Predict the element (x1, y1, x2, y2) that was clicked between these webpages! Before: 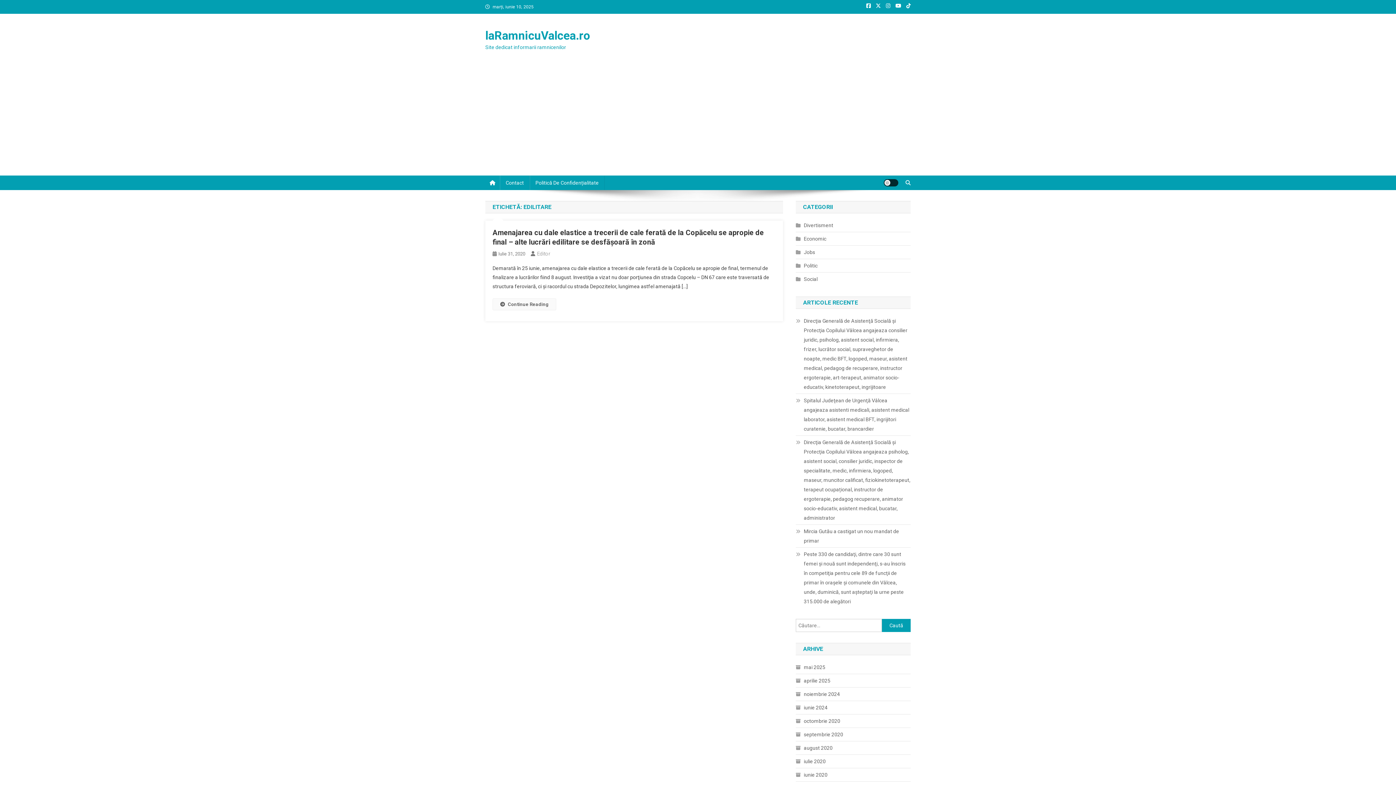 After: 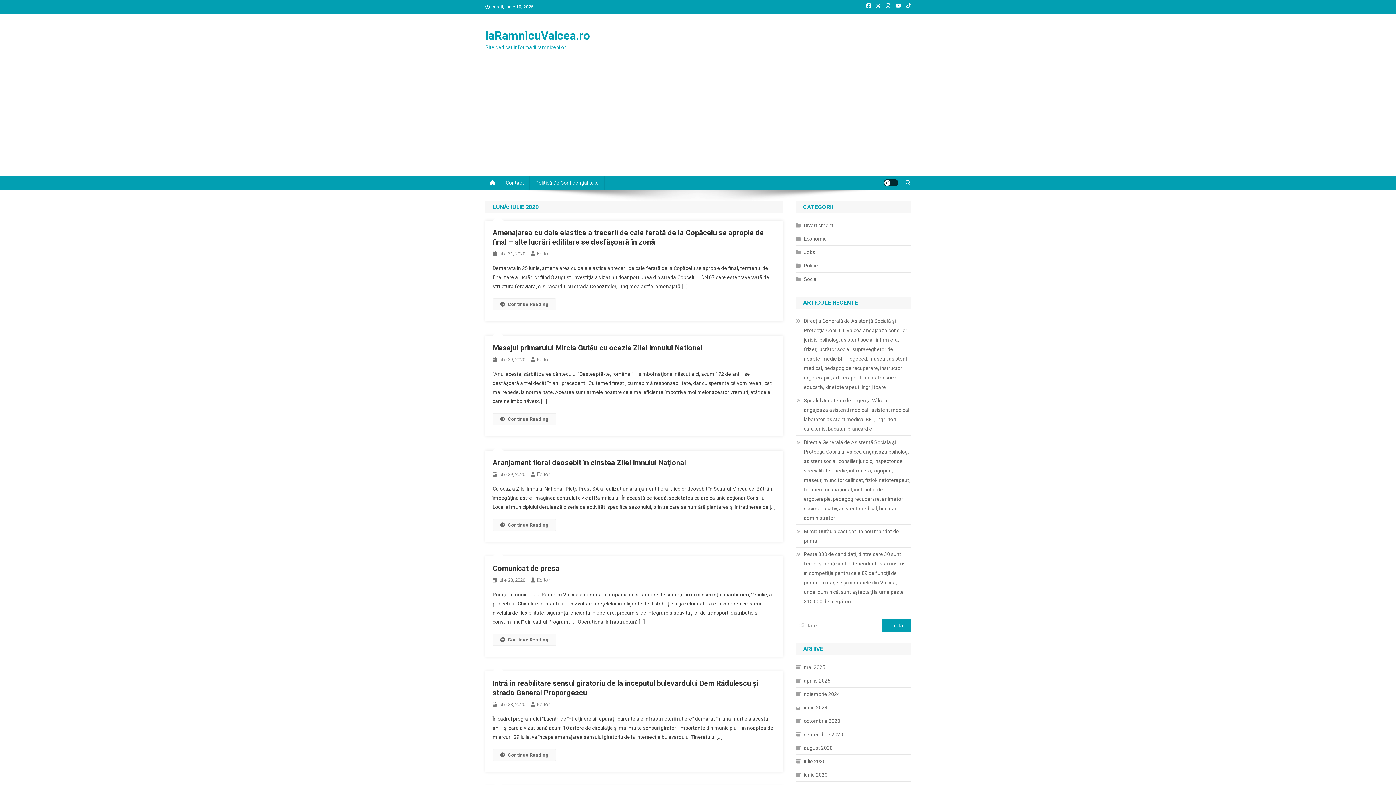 Action: label: iulie 2020 bbox: (796, 757, 825, 766)